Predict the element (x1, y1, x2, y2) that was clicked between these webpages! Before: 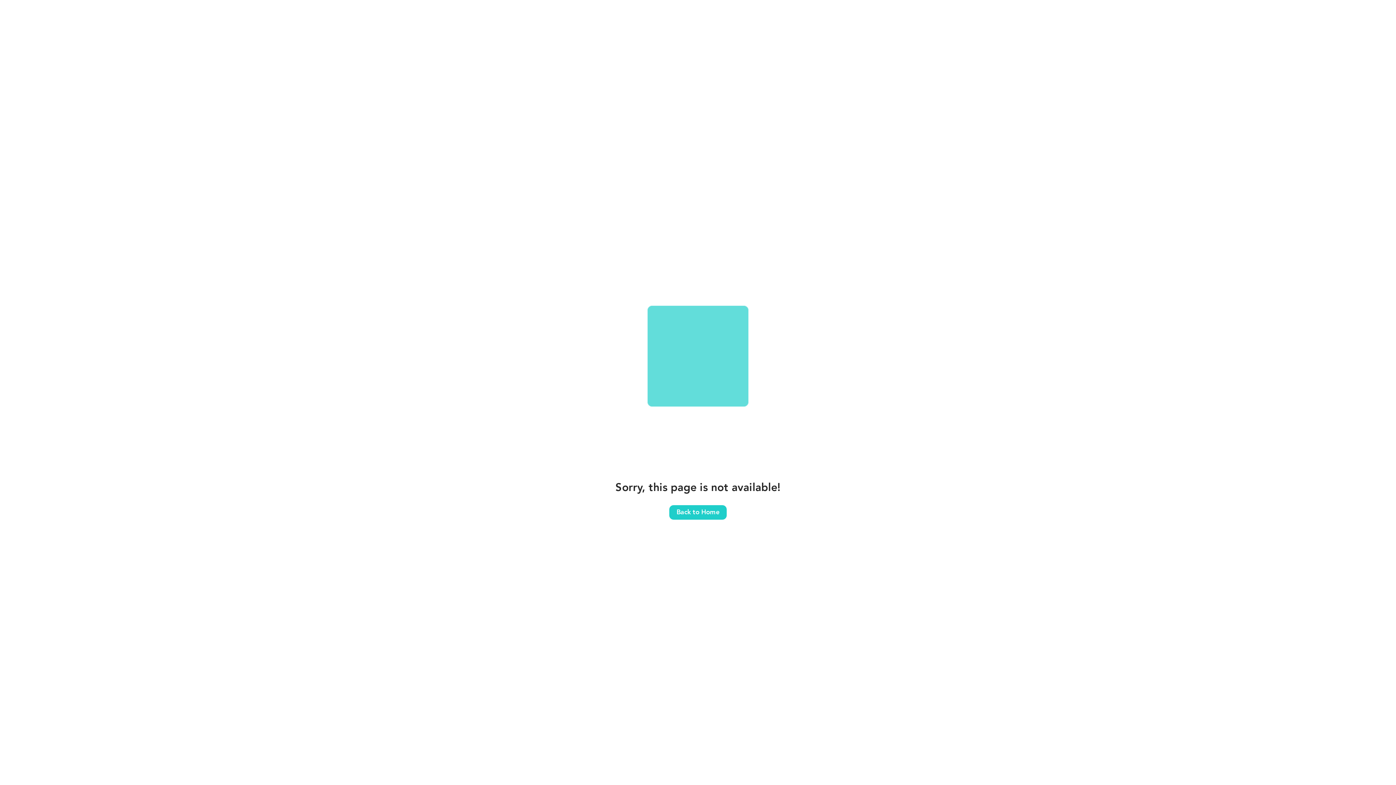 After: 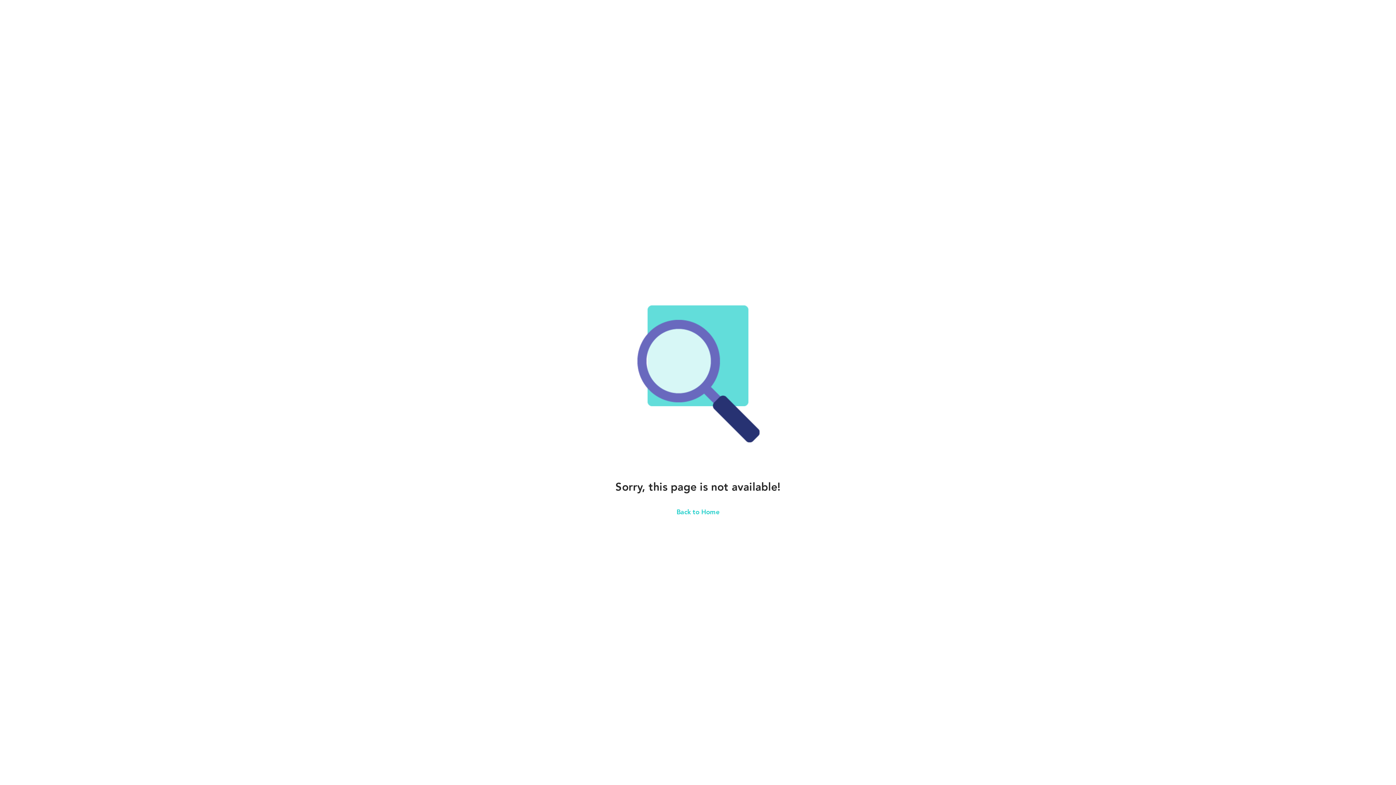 Action: bbox: (669, 505, 726, 519) label: Back to Home